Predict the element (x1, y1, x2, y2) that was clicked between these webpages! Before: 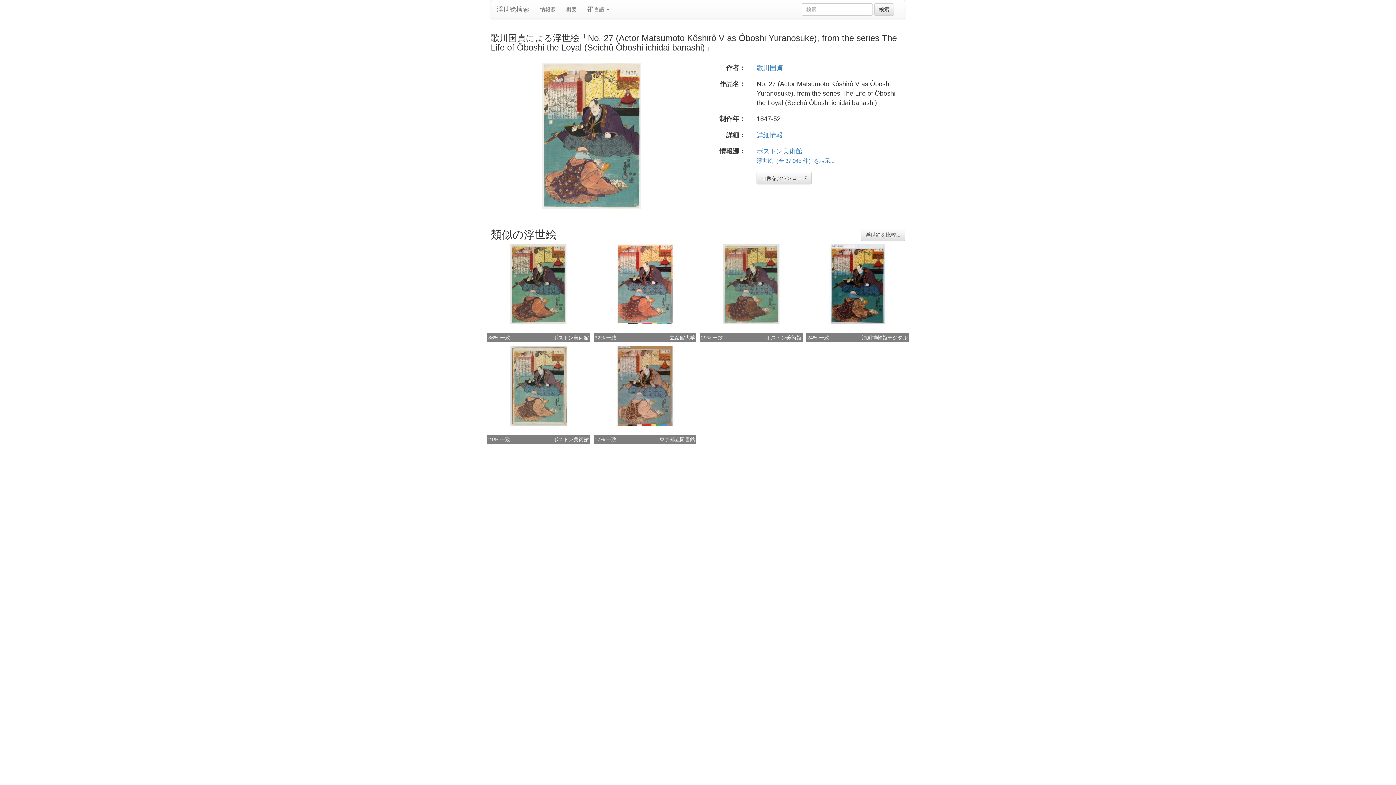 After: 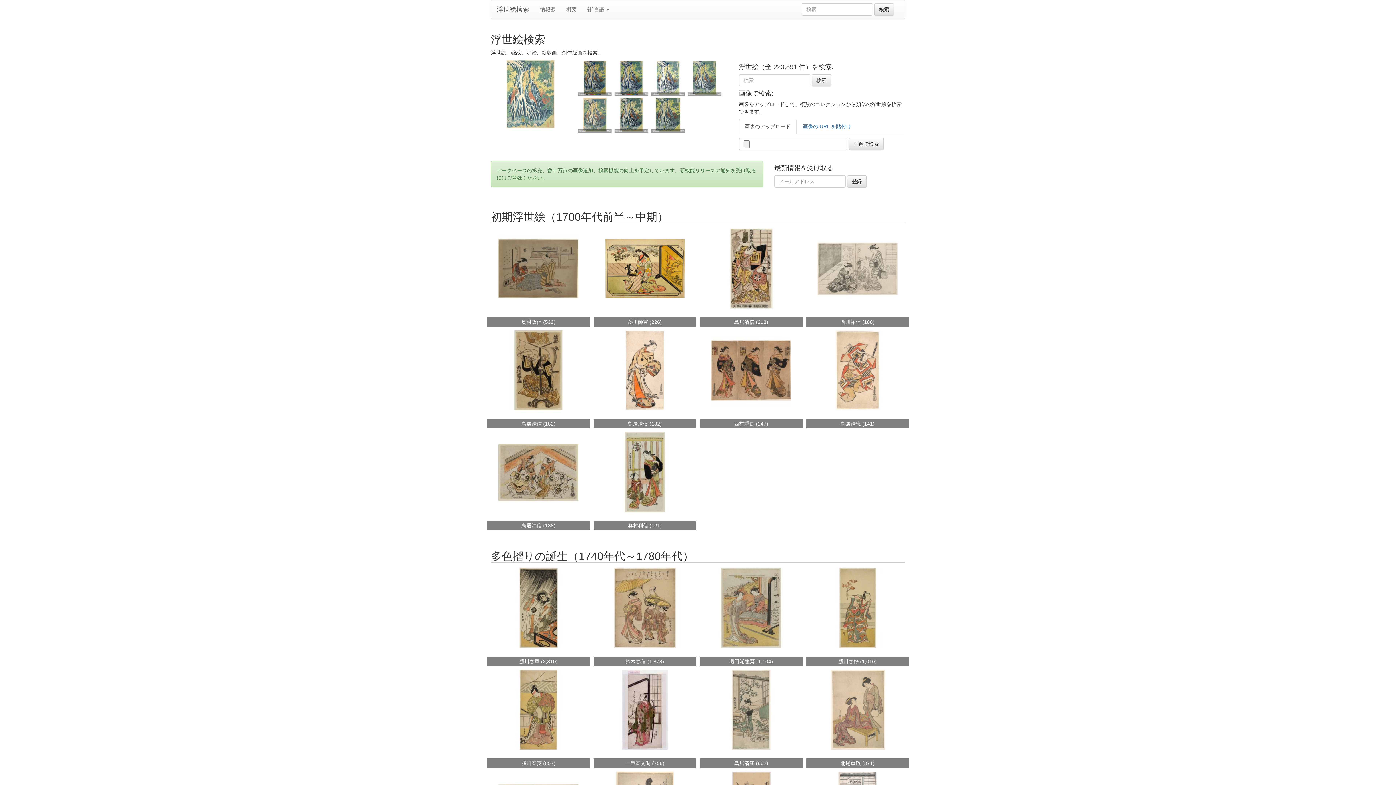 Action: label: 浮世絵検索 bbox: (491, 0, 534, 18)